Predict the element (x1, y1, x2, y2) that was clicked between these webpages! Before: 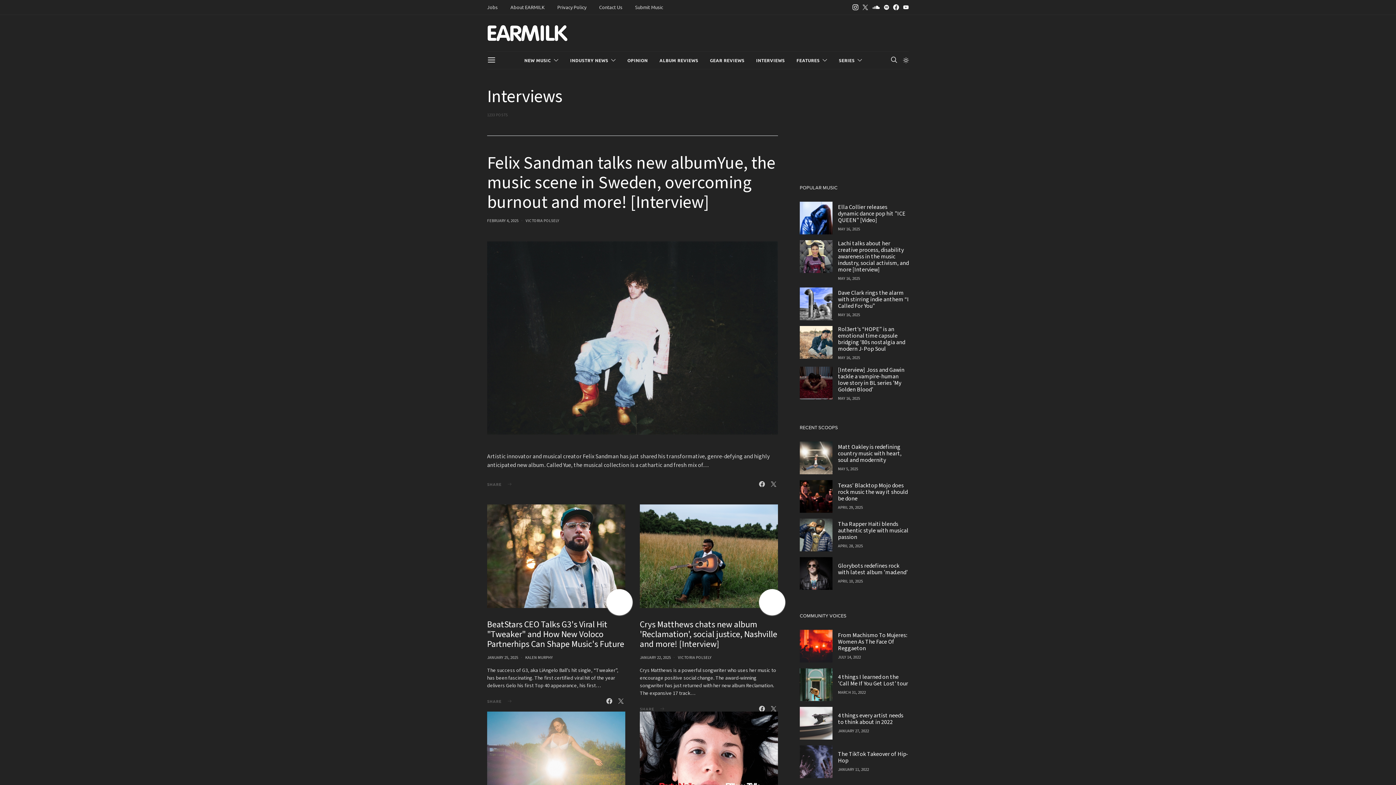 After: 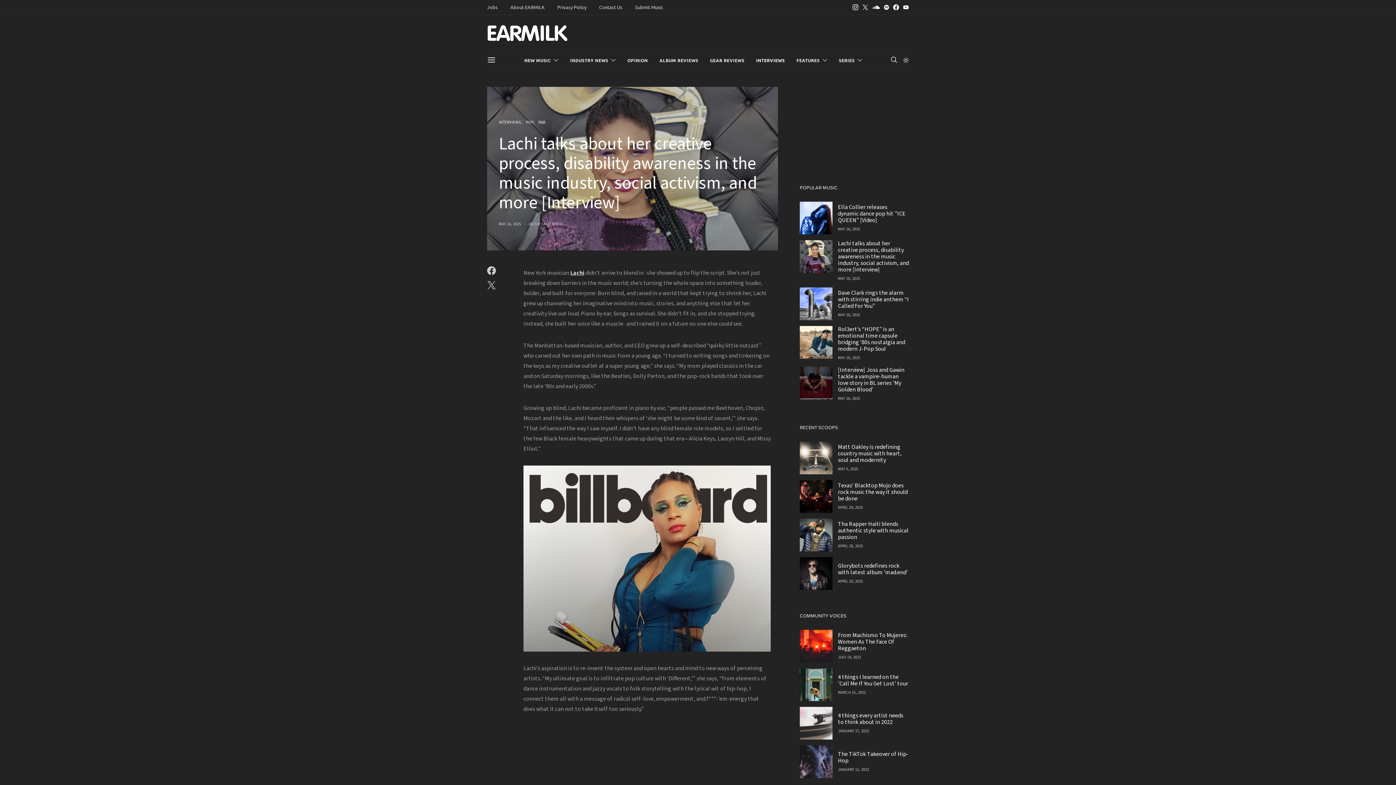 Action: bbox: (800, 240, 832, 273)